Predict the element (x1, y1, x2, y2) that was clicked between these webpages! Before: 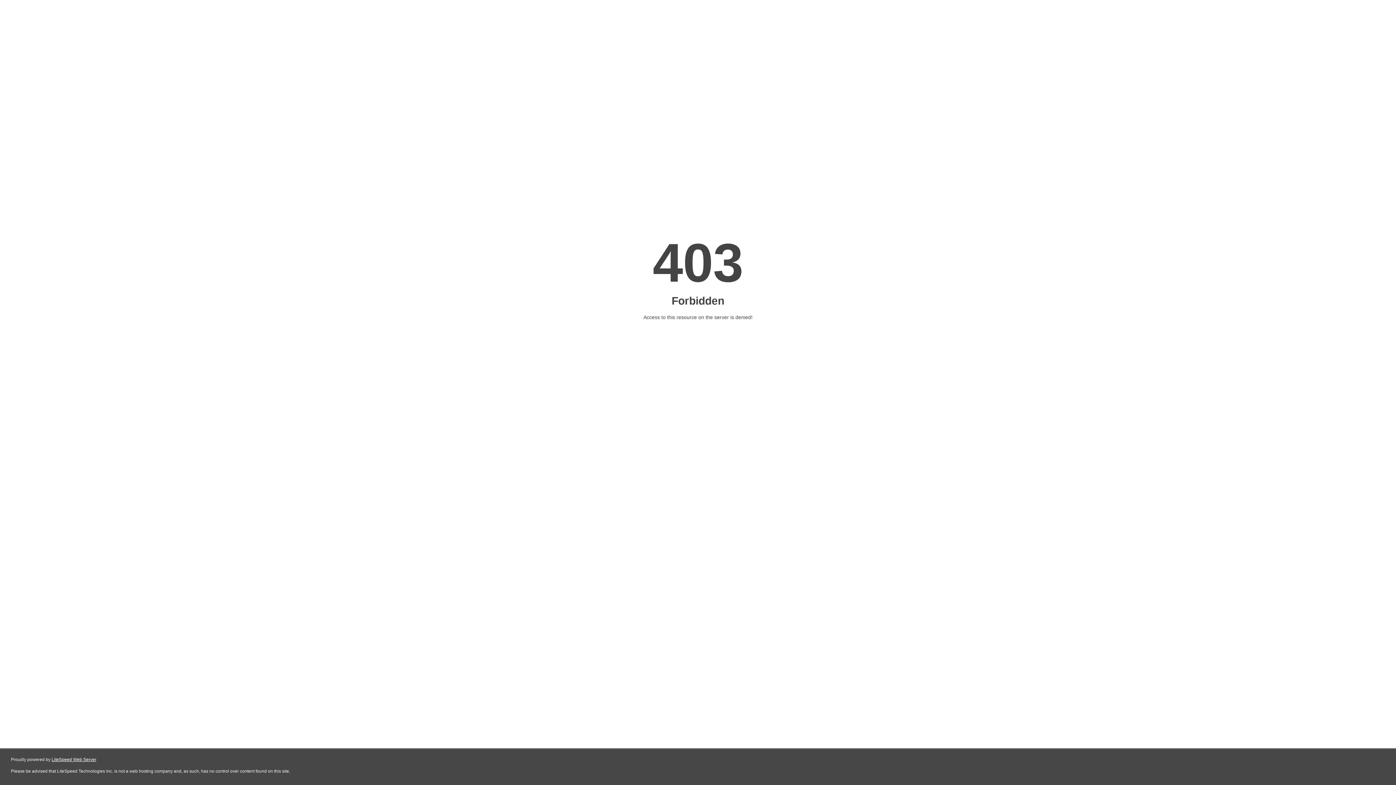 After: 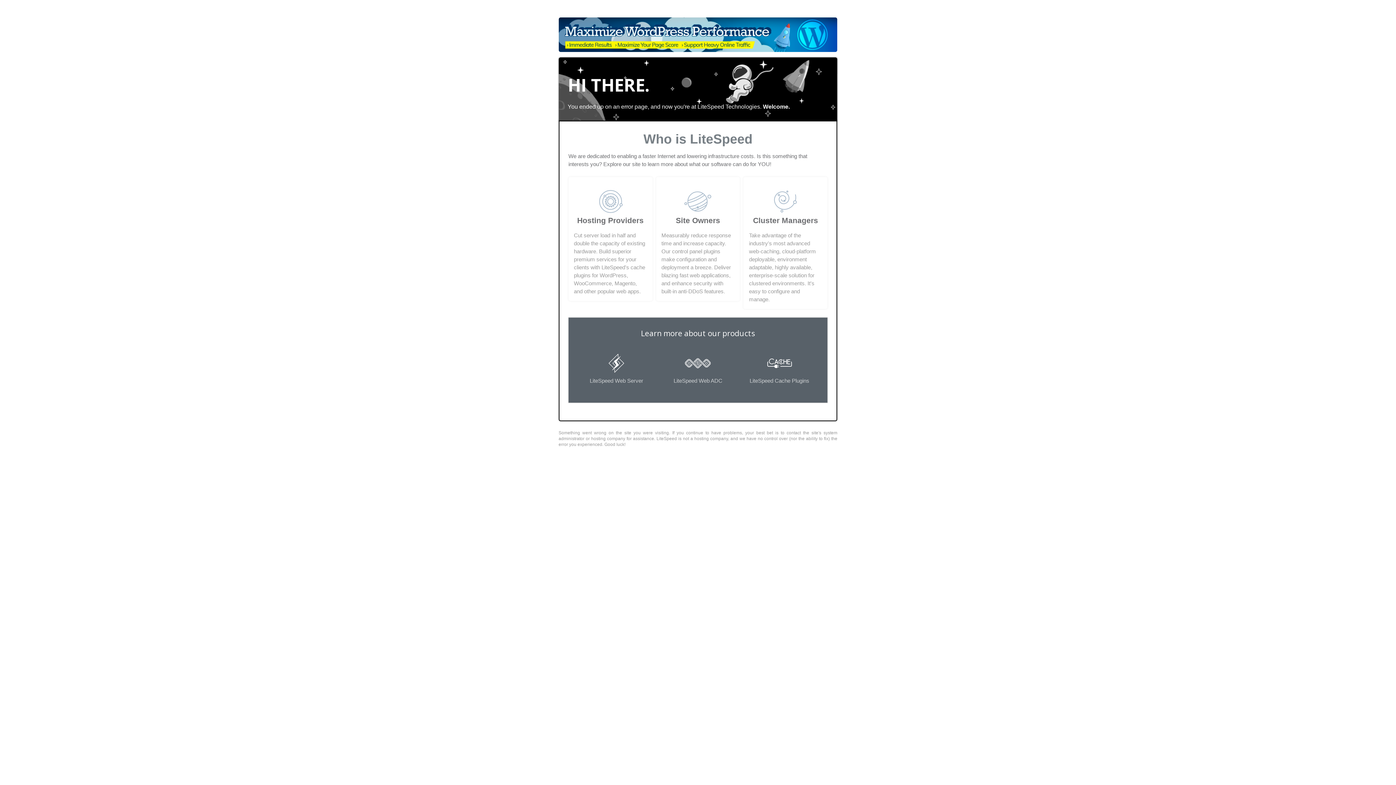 Action: bbox: (51, 757, 96, 762) label: LiteSpeed Web Server